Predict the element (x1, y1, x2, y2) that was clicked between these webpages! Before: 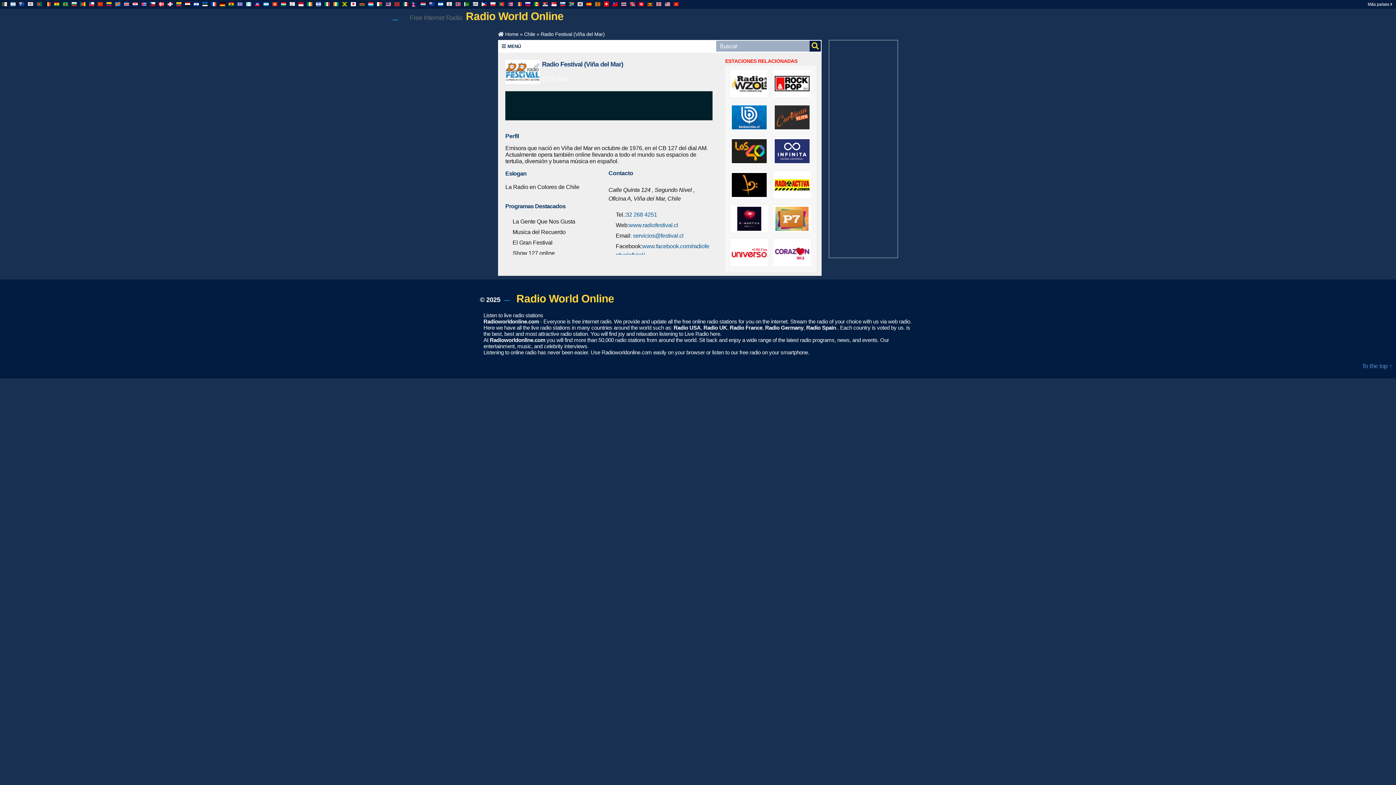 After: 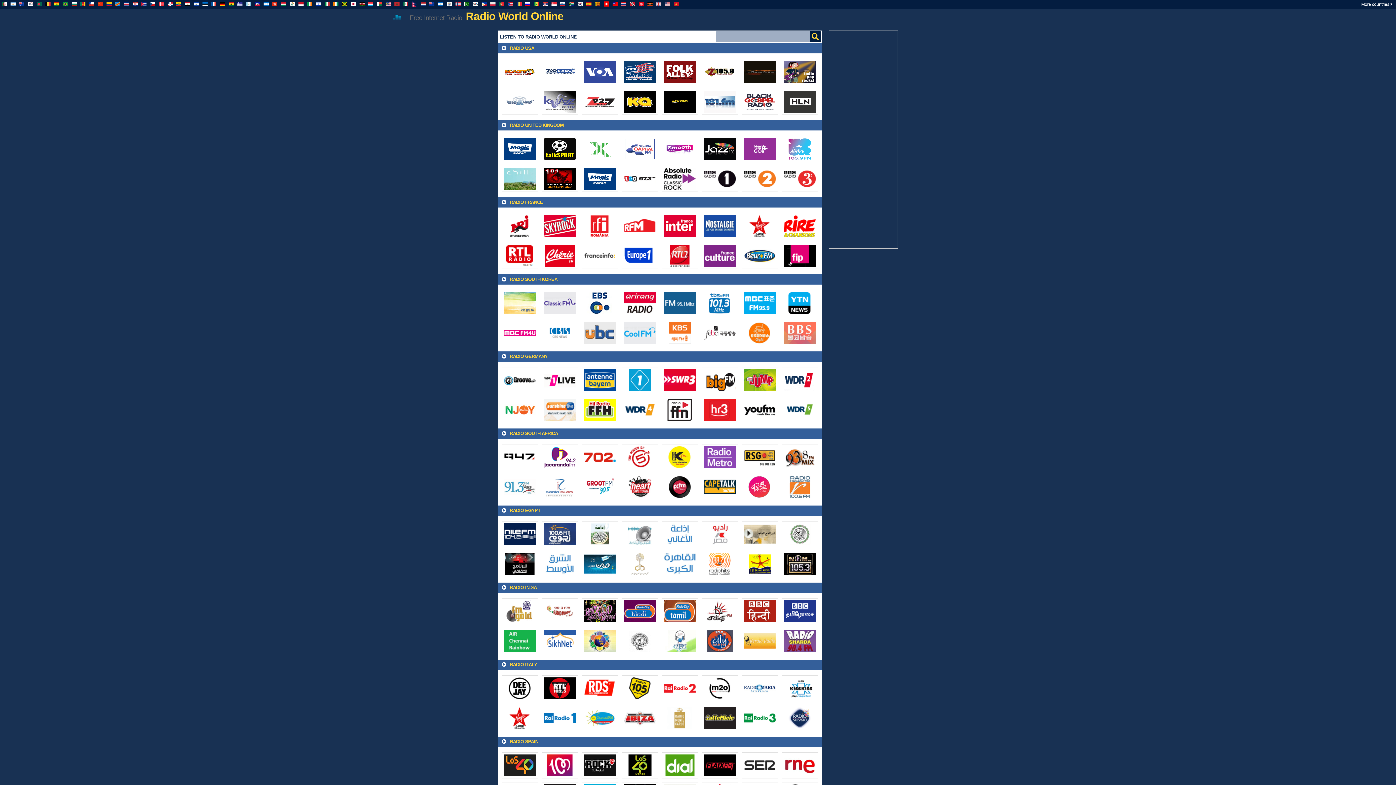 Action: bbox: (392, 15, 401, 20)